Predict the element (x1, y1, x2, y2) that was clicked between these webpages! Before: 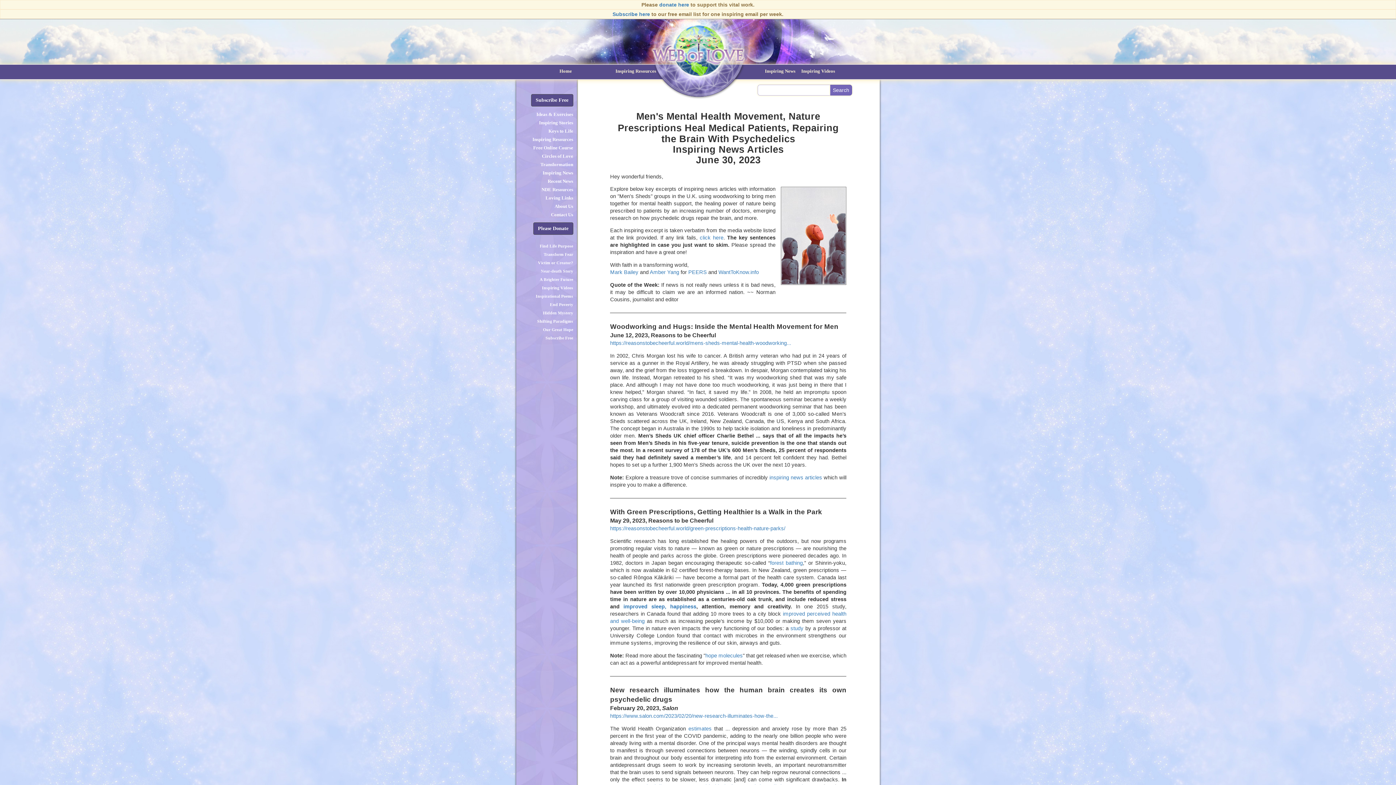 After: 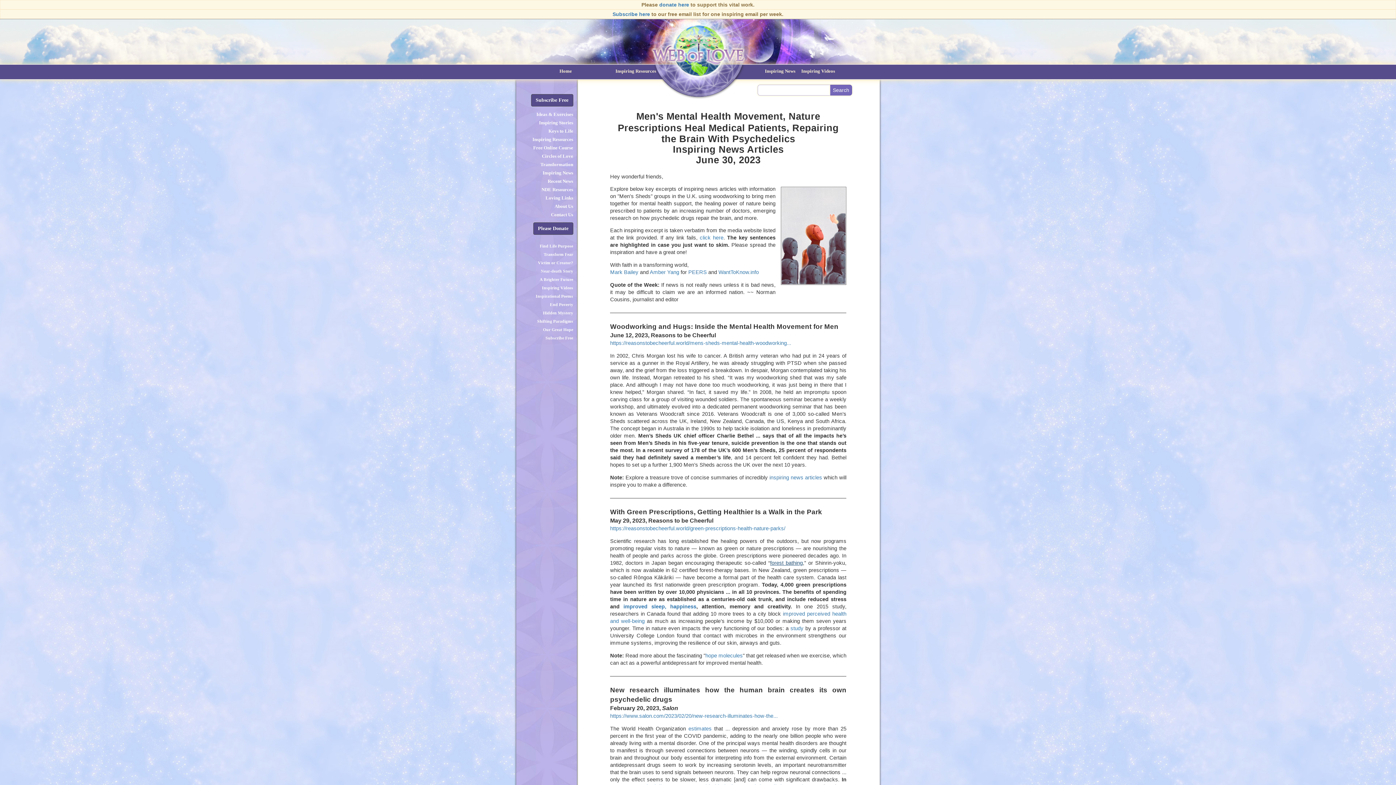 Action: label: forest bathing bbox: (770, 560, 803, 566)